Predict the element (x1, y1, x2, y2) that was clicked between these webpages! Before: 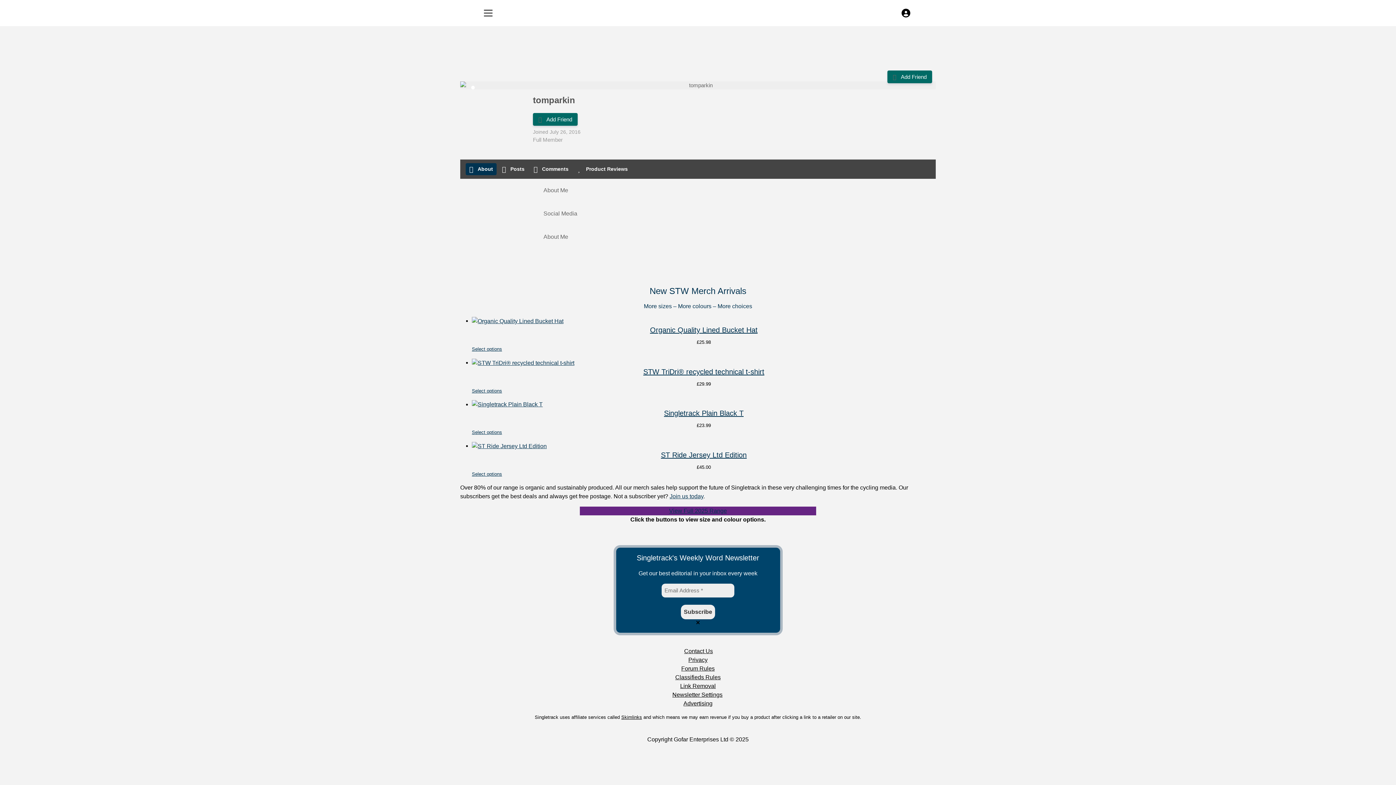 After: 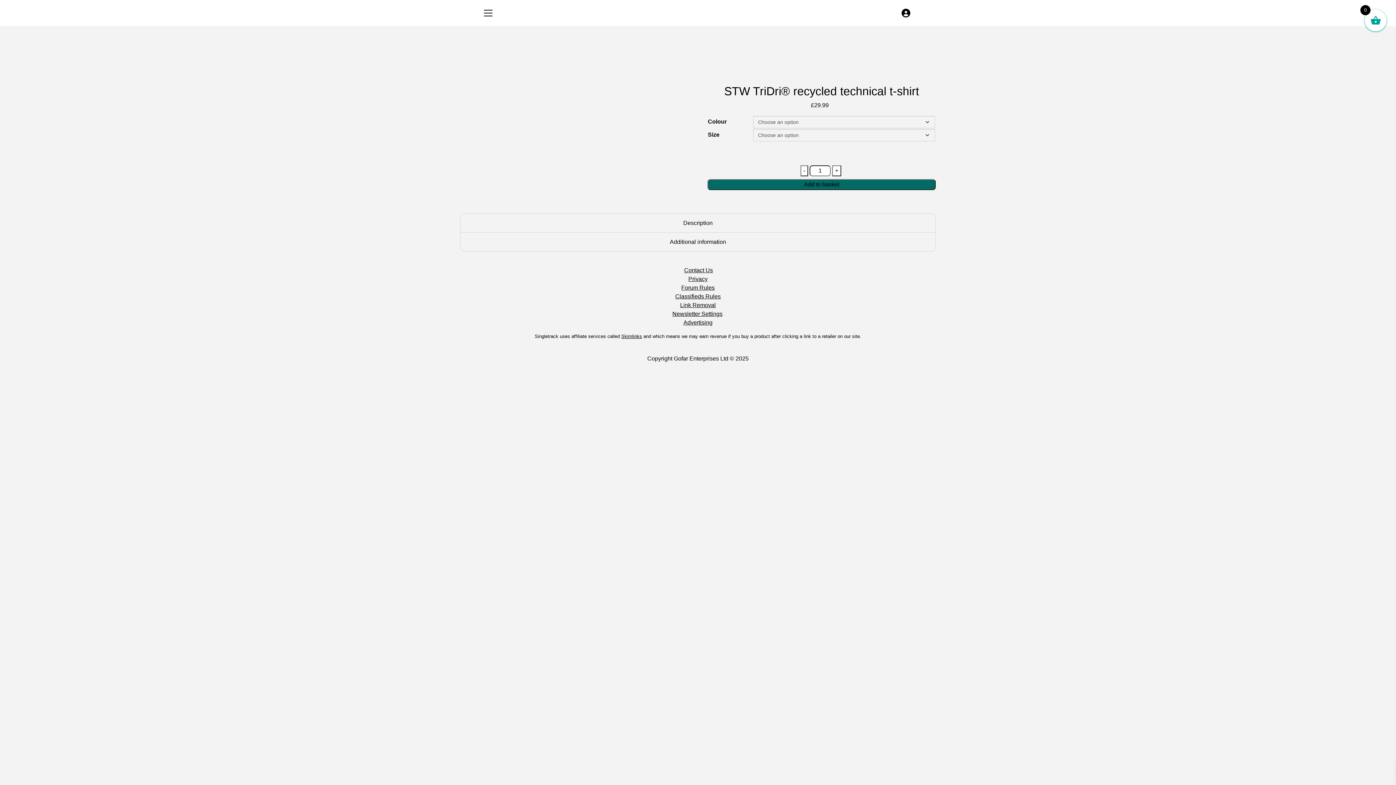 Action: bbox: (472, 387, 502, 394) label: Select options for “STW TriDri® recycled technical t-shirt”